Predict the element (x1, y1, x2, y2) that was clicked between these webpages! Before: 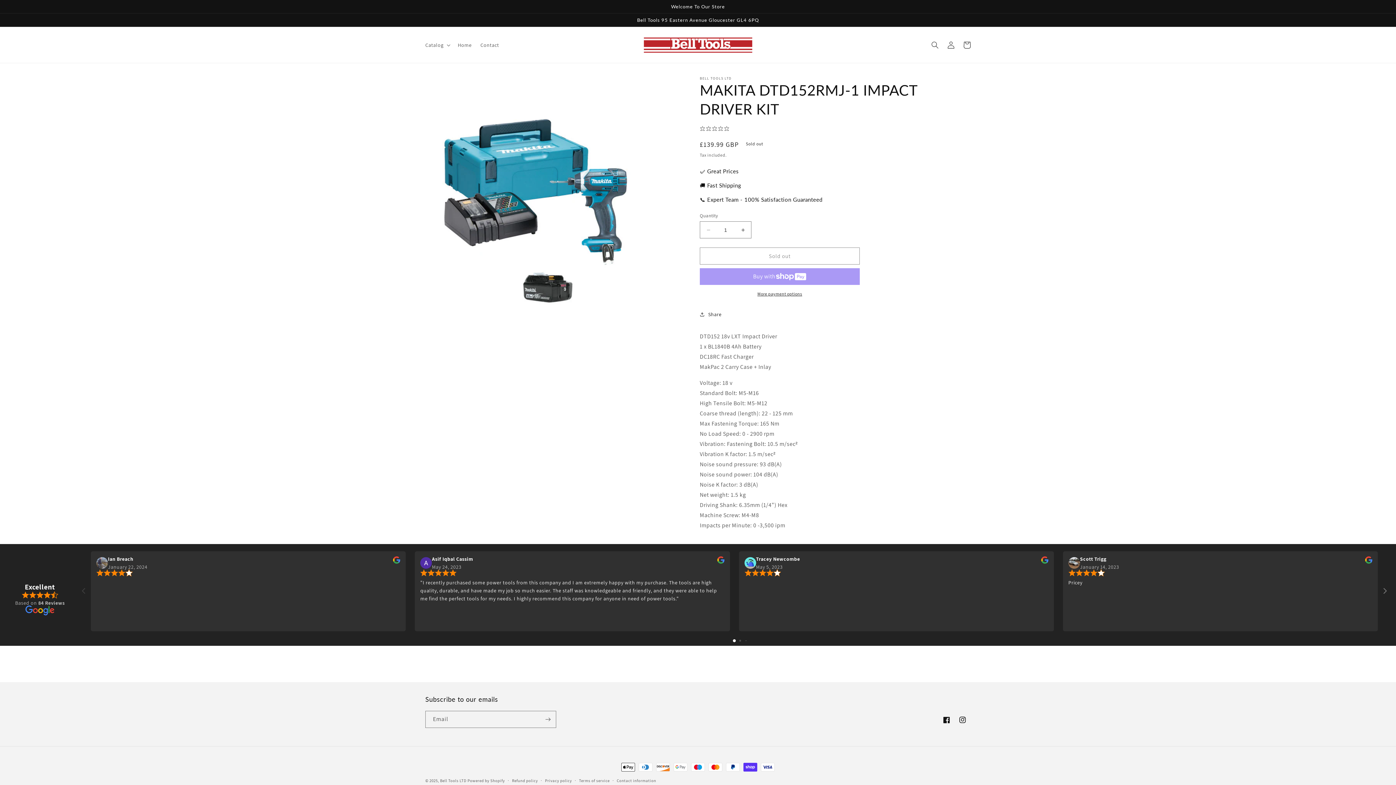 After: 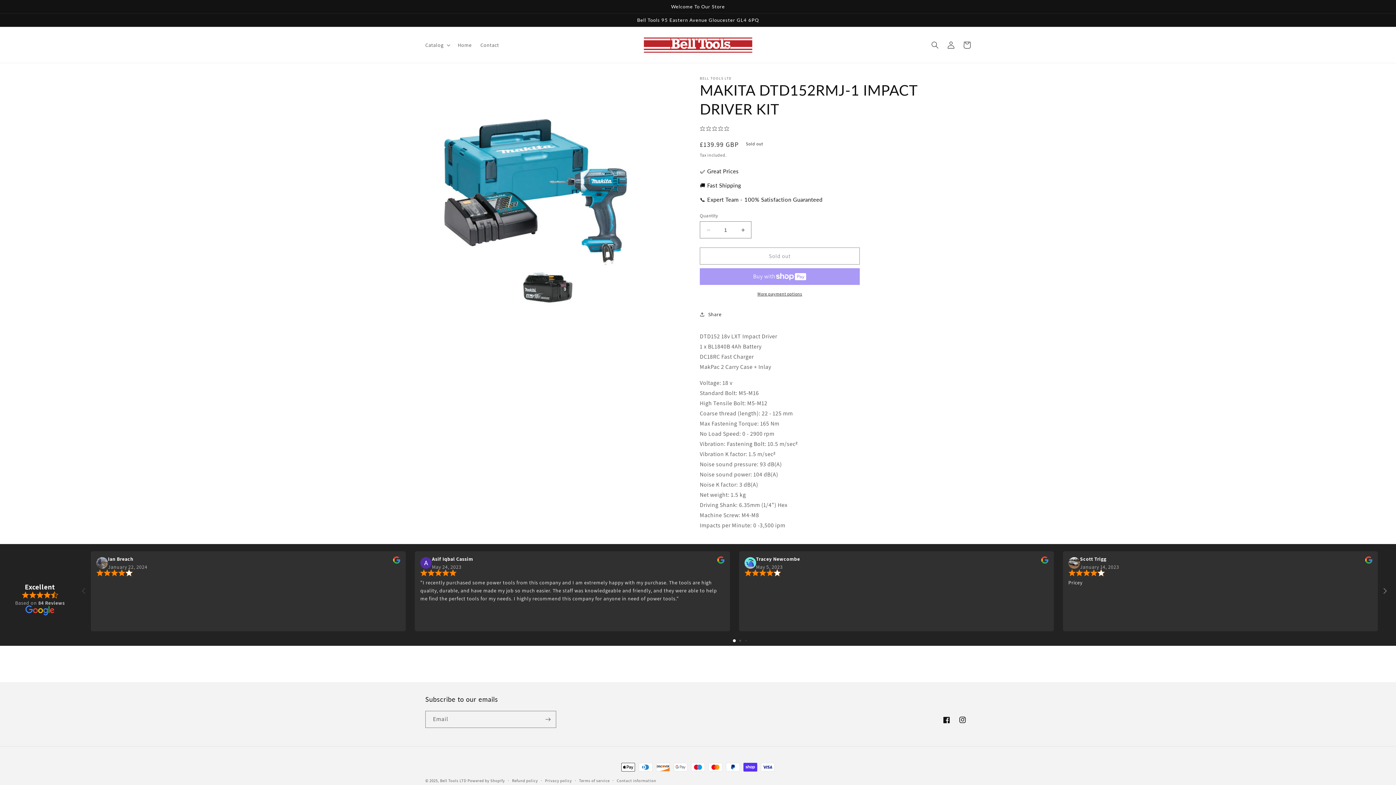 Action: label: review the reviwers bbox: (1041, 558, 1048, 565)